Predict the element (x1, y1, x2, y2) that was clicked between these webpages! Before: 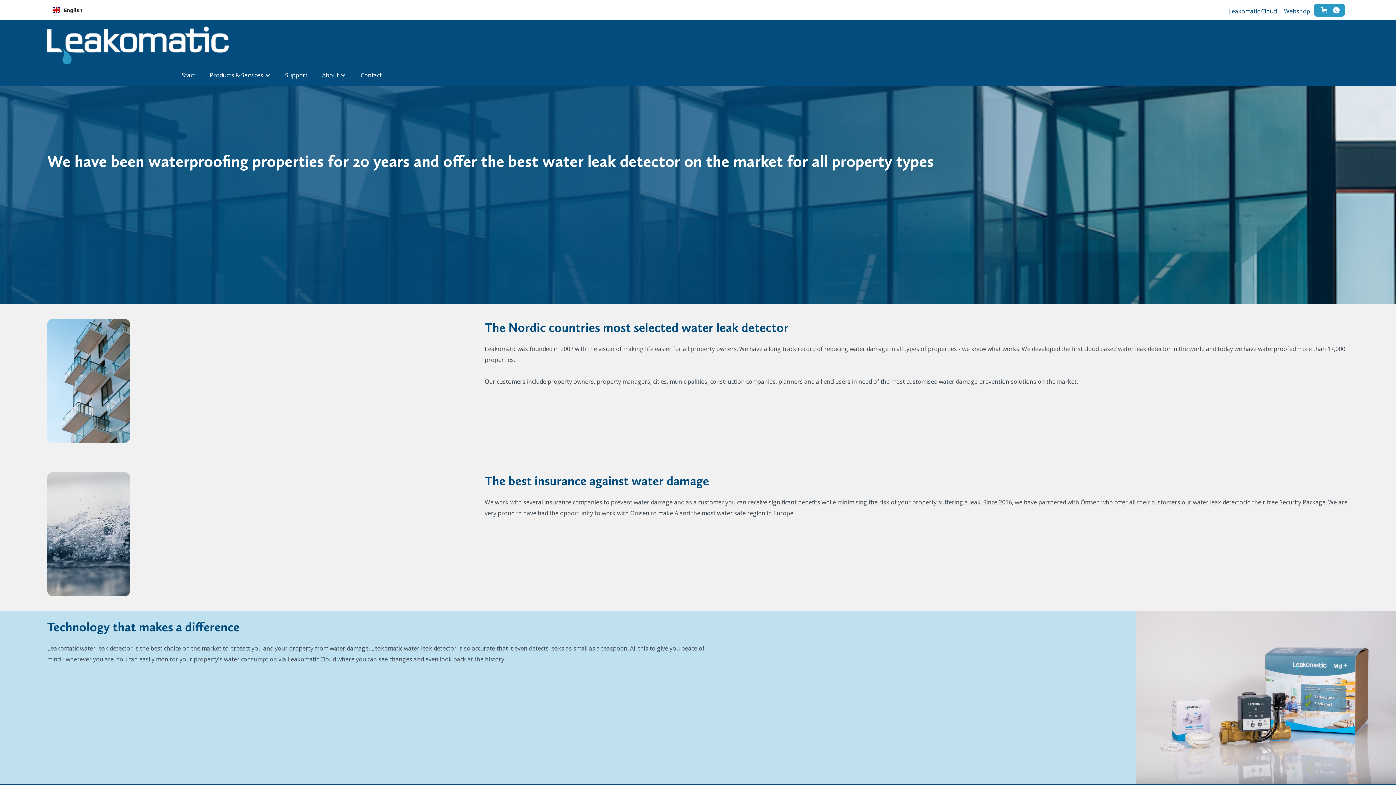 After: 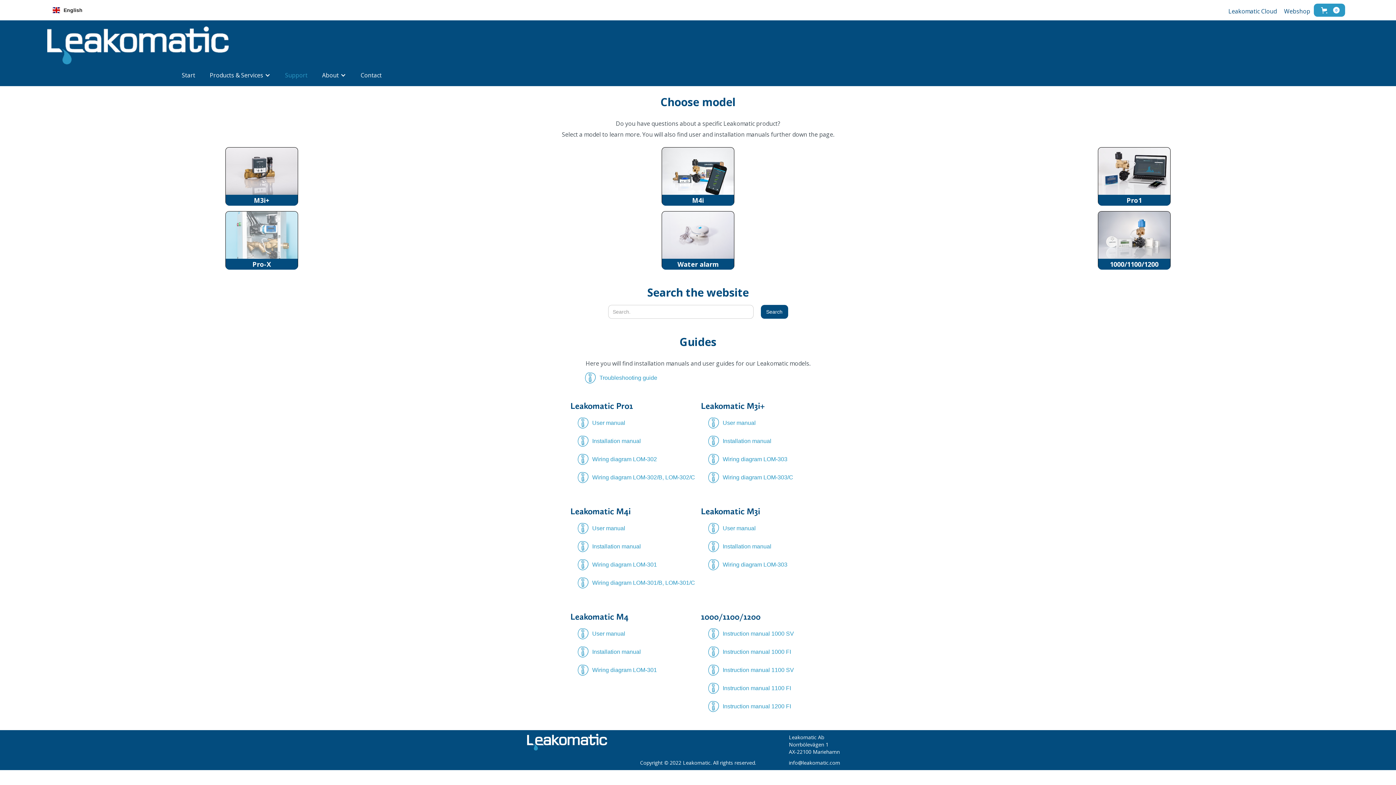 Action: bbox: (277, 64, 314, 86) label: Support